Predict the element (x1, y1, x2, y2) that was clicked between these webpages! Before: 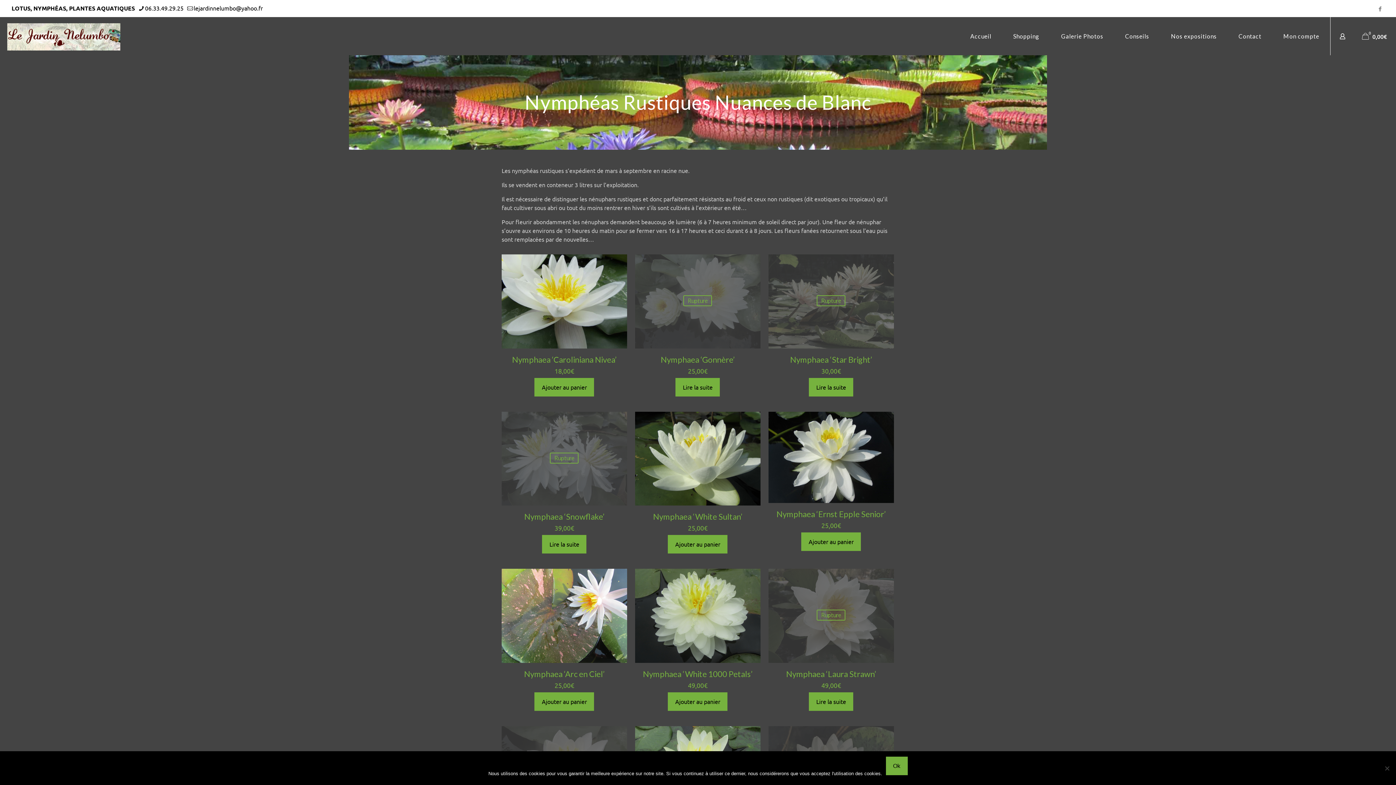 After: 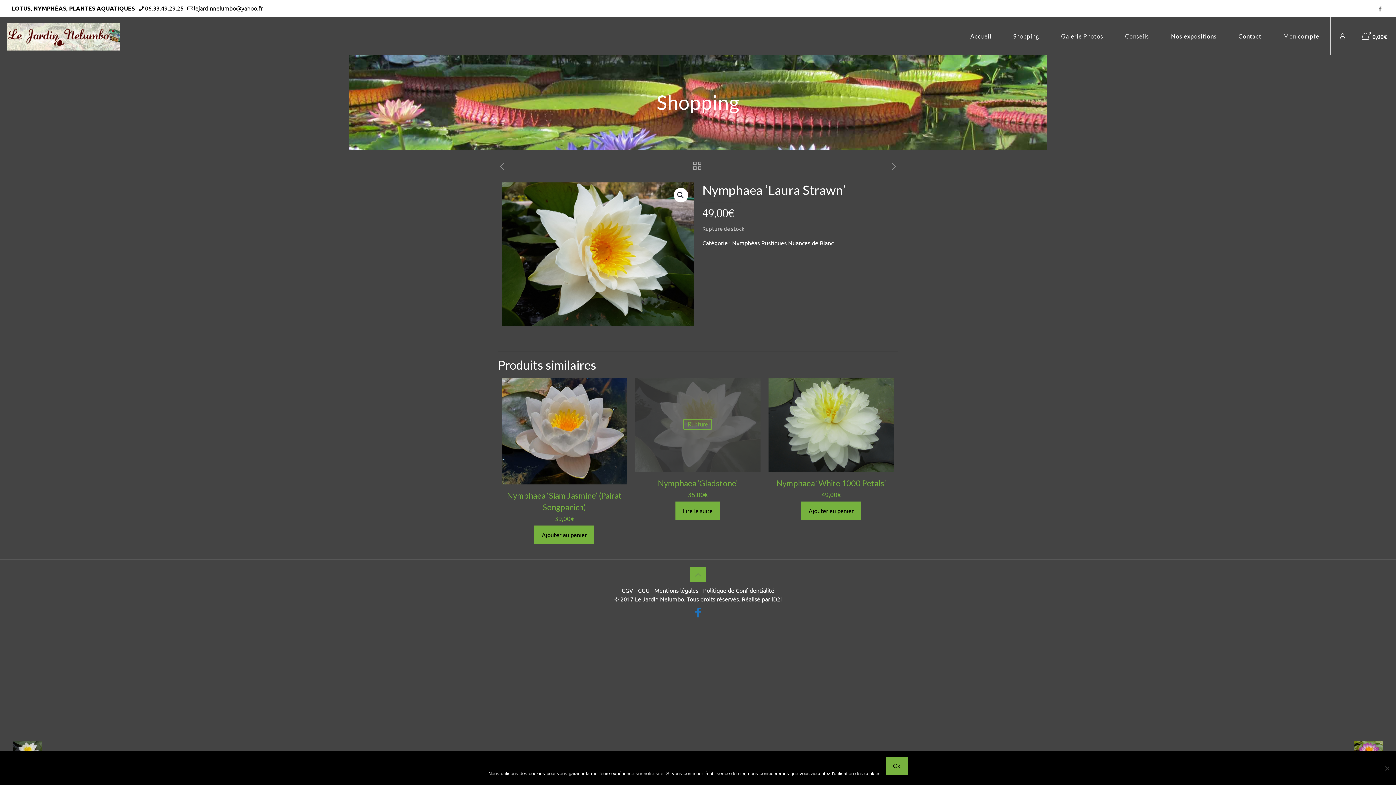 Action: label: Nymphaea ‘Laura Strawn’ bbox: (786, 669, 876, 679)